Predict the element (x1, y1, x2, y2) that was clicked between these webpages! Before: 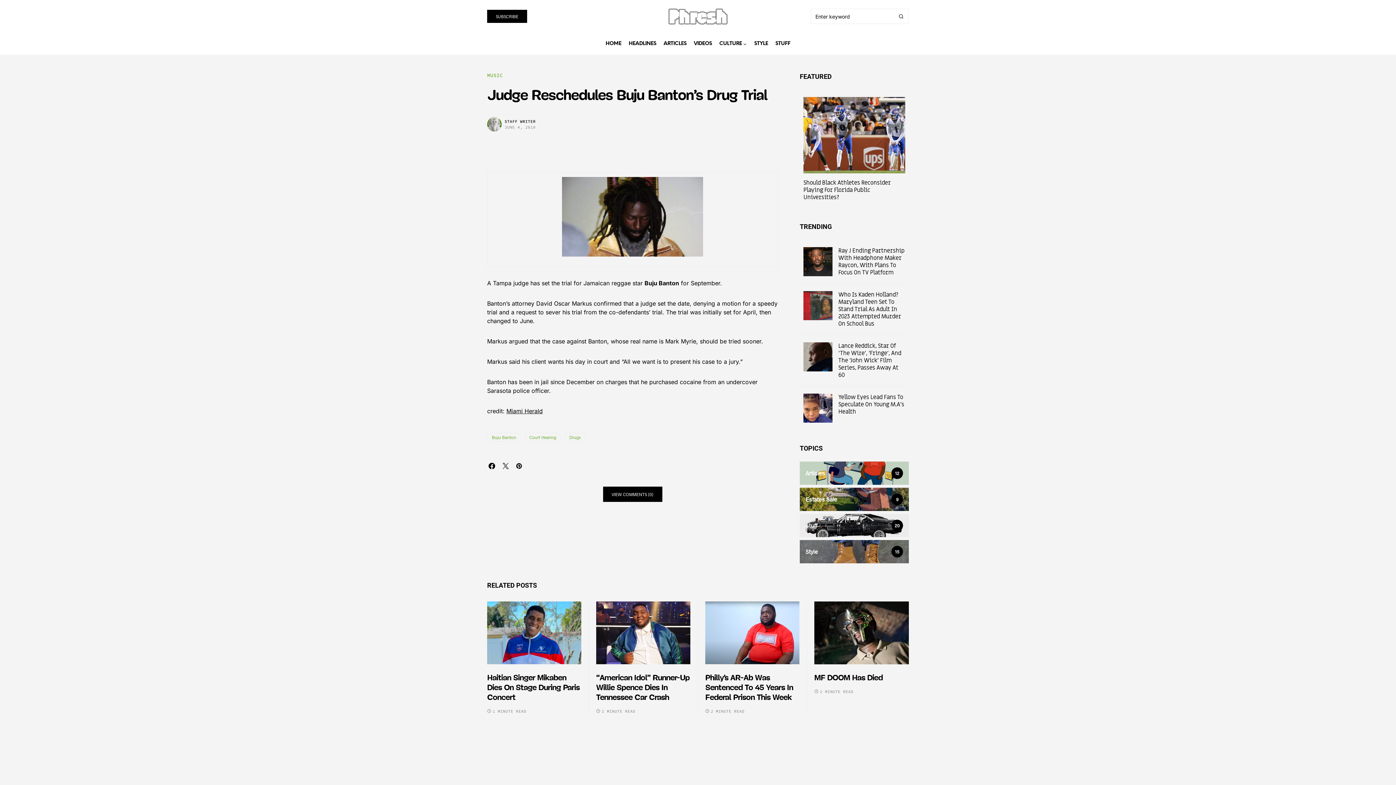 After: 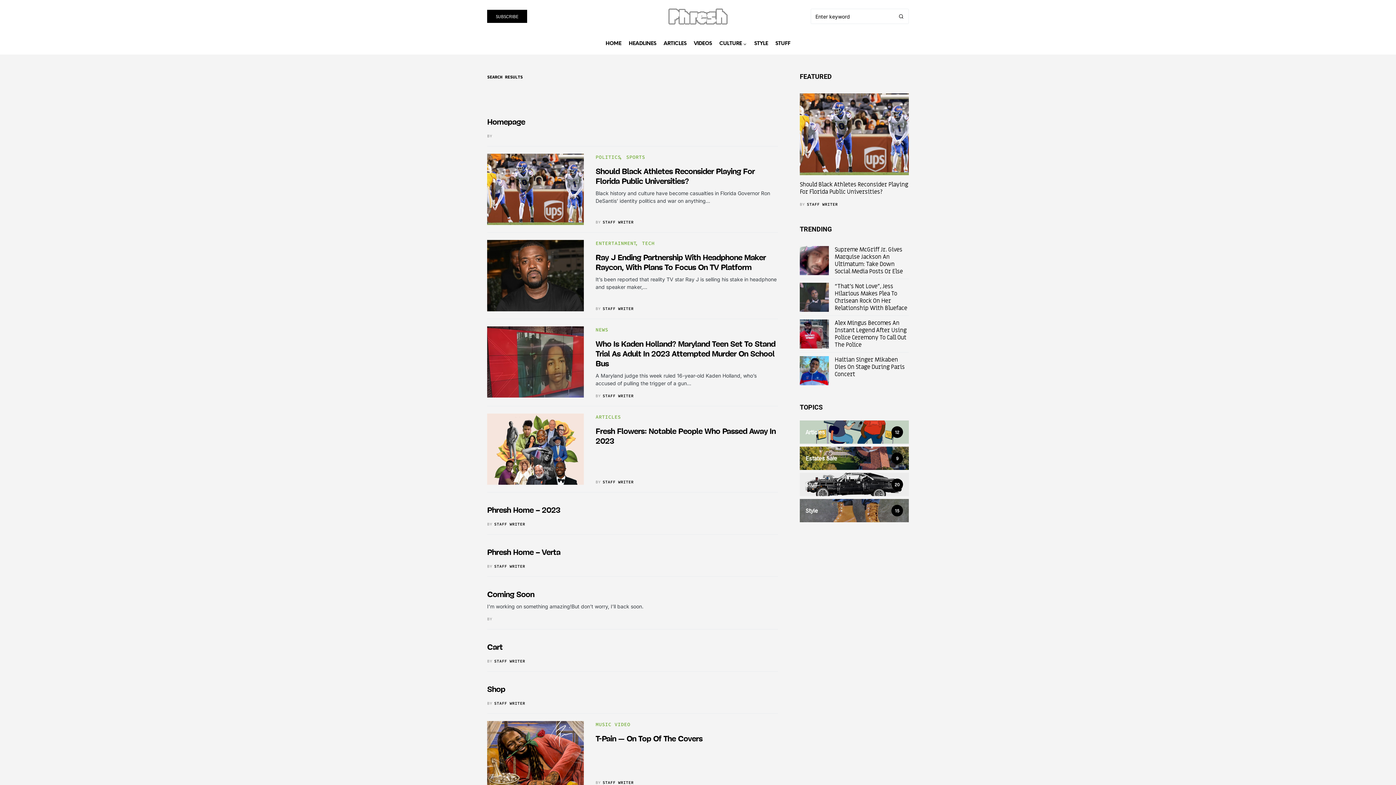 Action: bbox: (894, 9, 908, 23)